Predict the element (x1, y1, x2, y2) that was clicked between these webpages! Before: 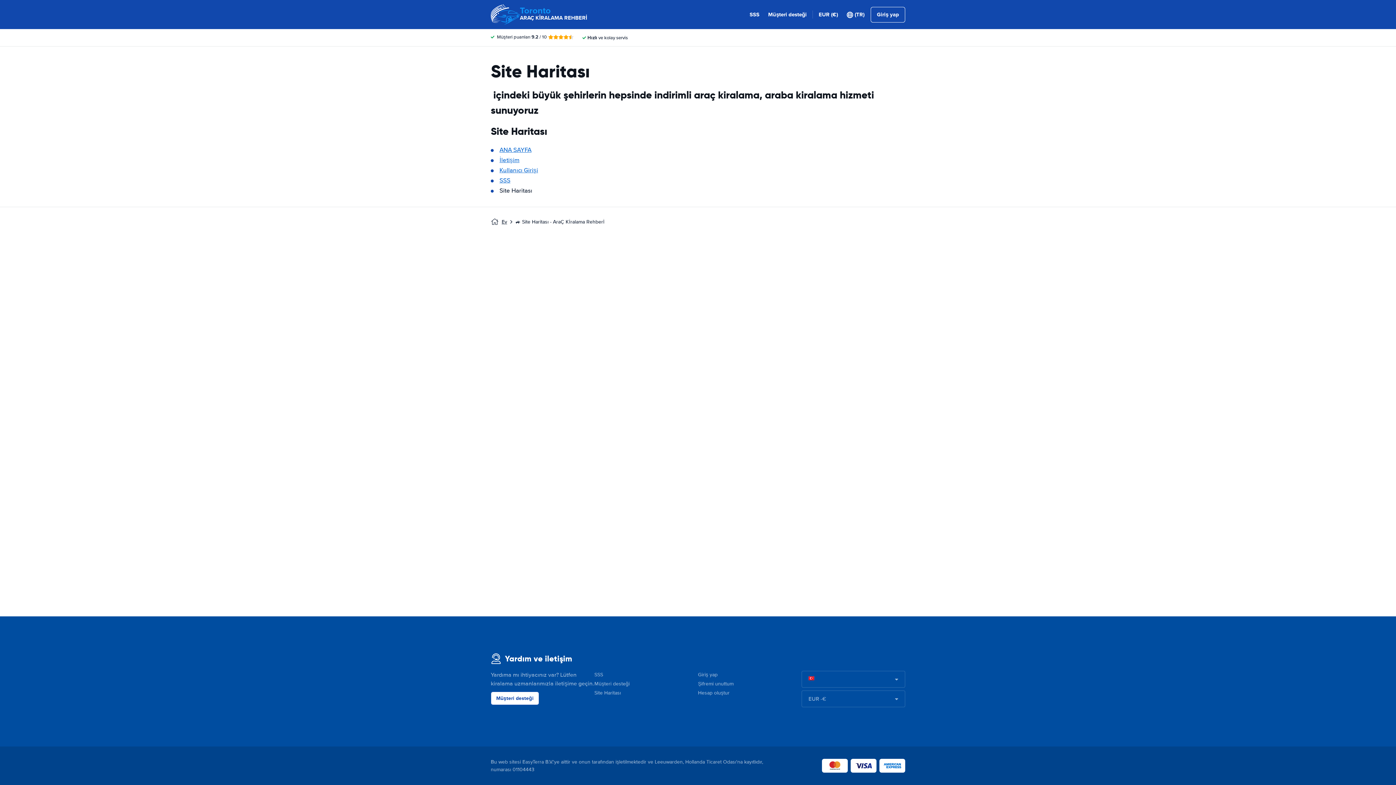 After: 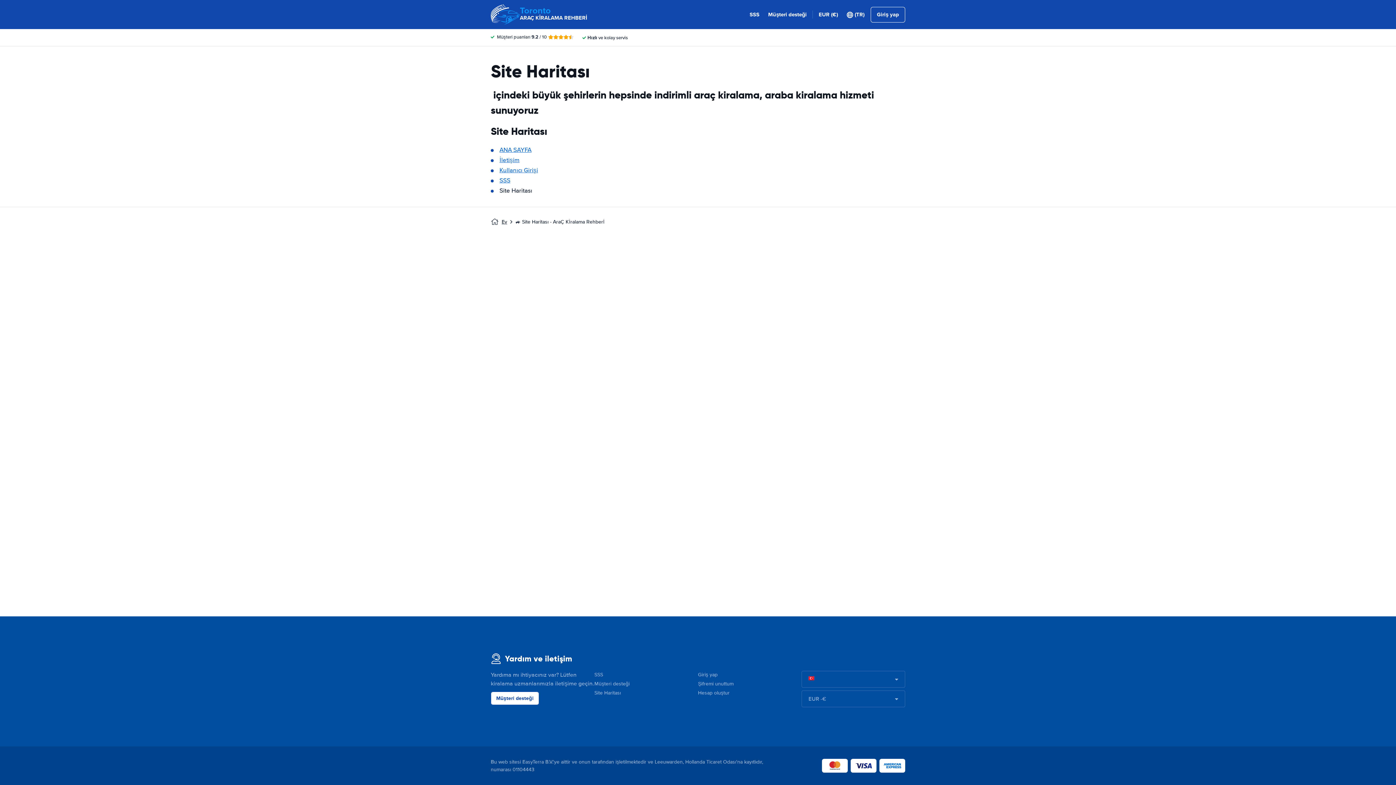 Action: bbox: (594, 690, 621, 696) label: Site Haritası